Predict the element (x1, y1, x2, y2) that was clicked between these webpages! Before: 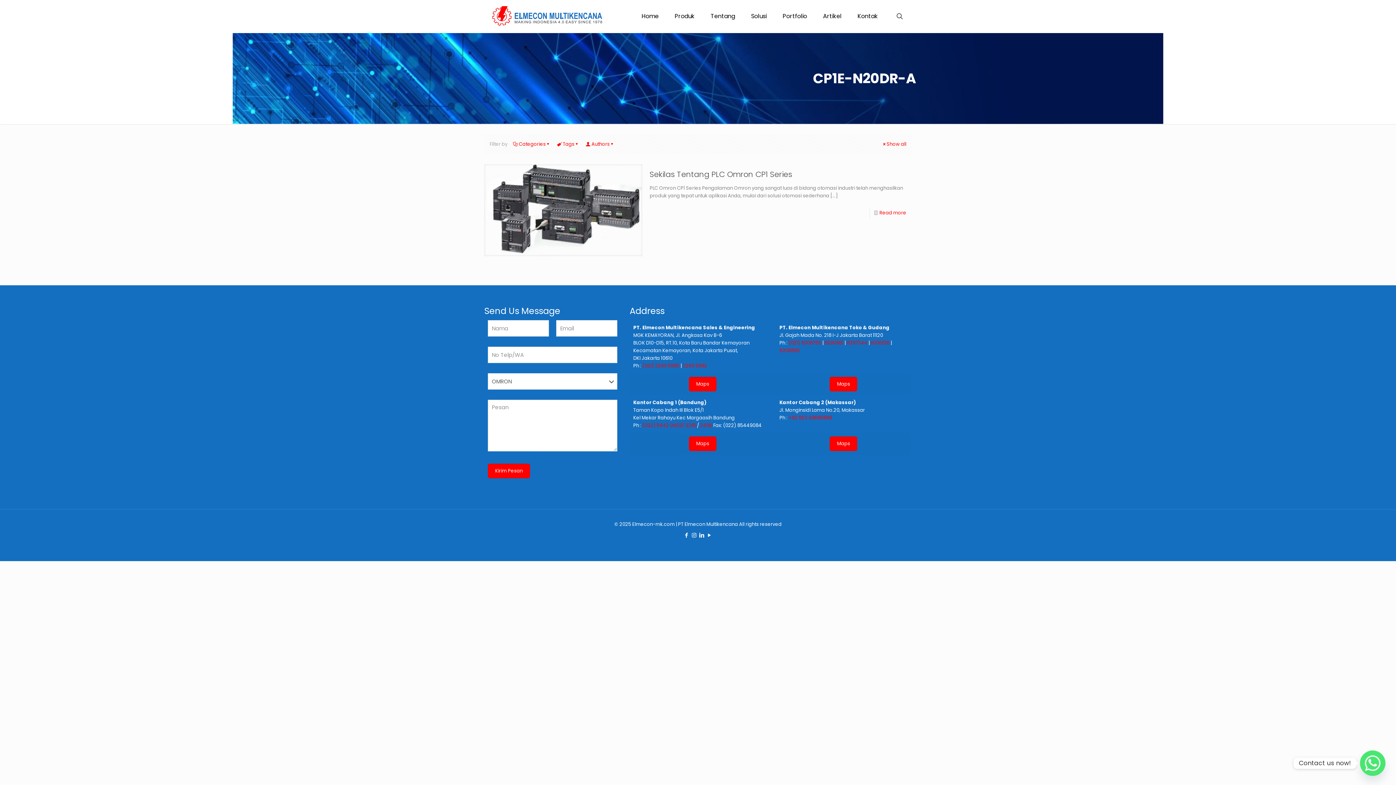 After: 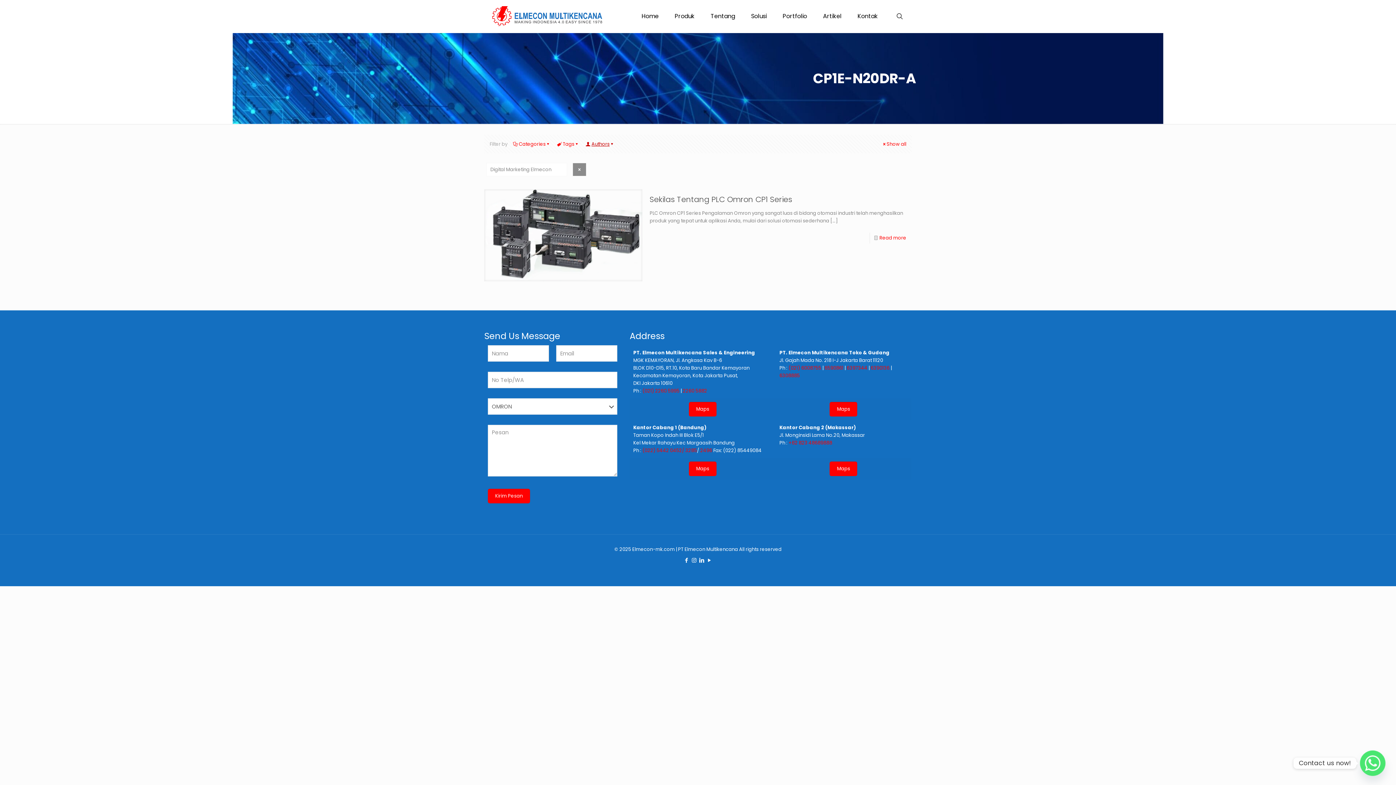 Action: bbox: (585, 140, 615, 147) label: Authors